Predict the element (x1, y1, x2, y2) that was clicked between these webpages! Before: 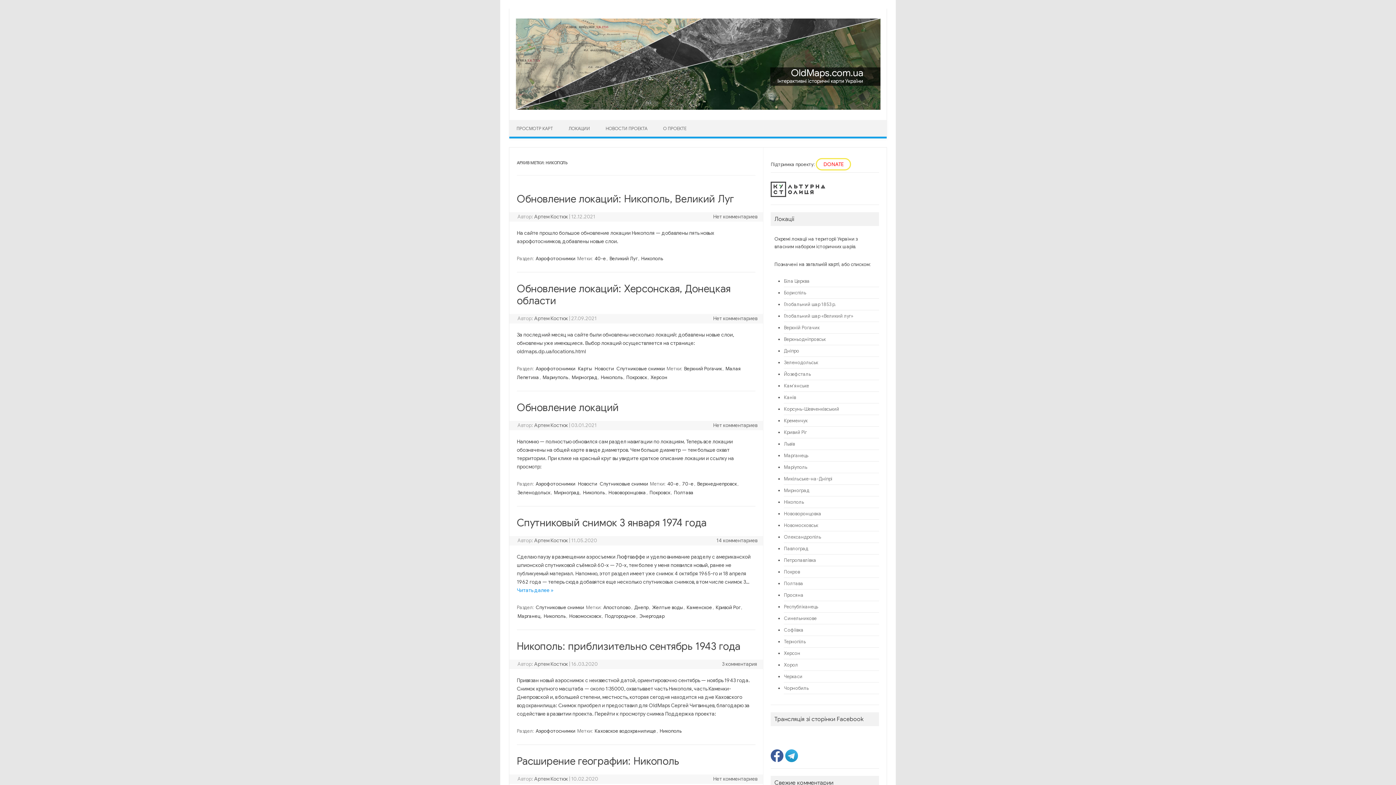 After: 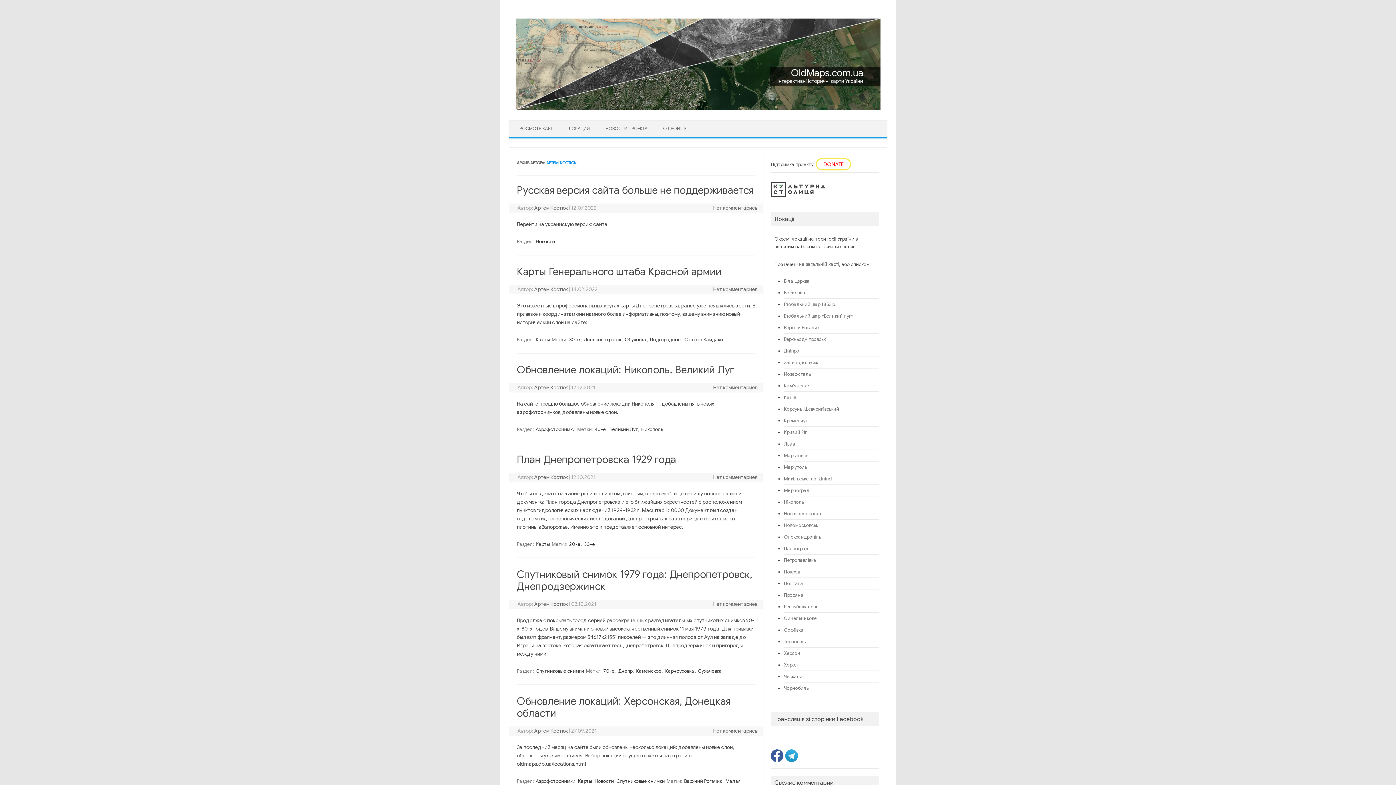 Action: bbox: (534, 213, 568, 220) label: Артем Костюк